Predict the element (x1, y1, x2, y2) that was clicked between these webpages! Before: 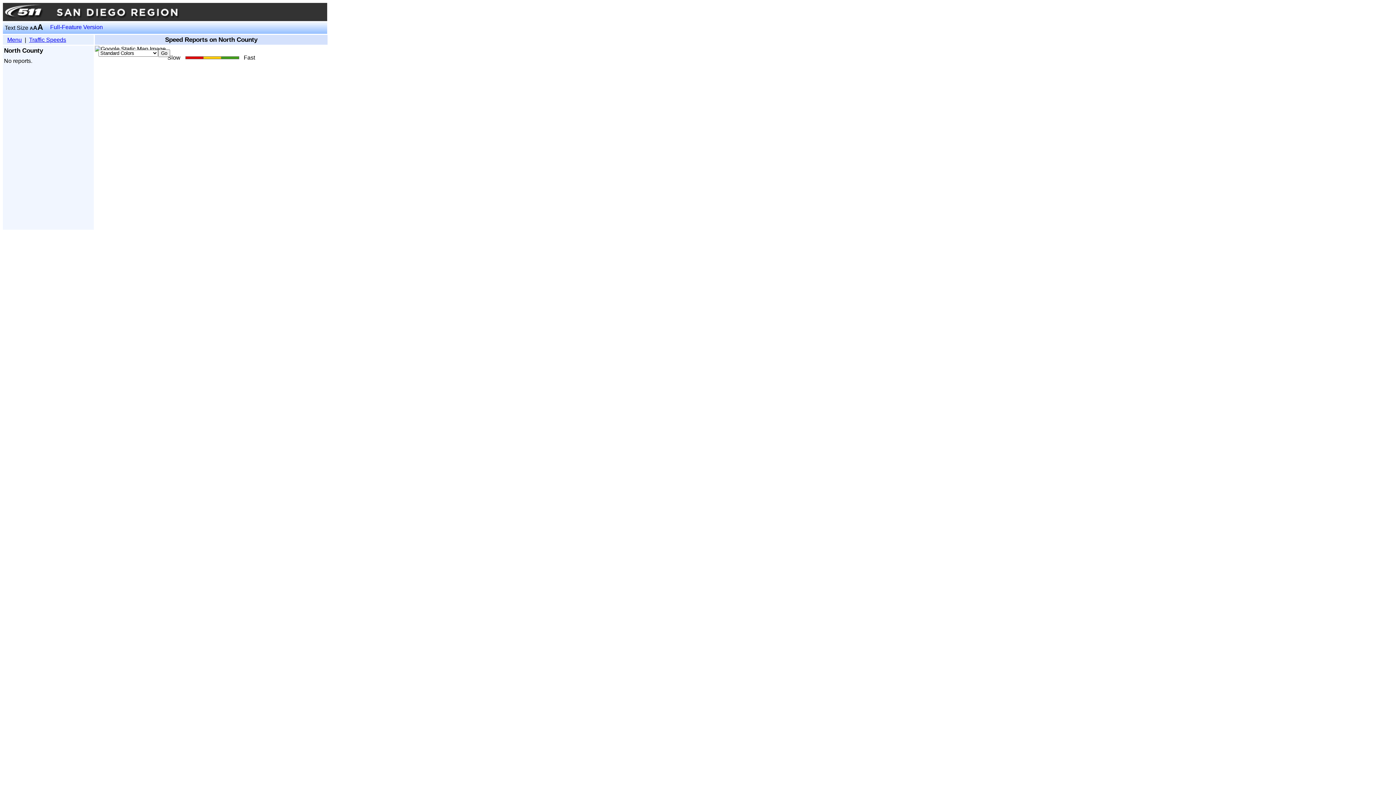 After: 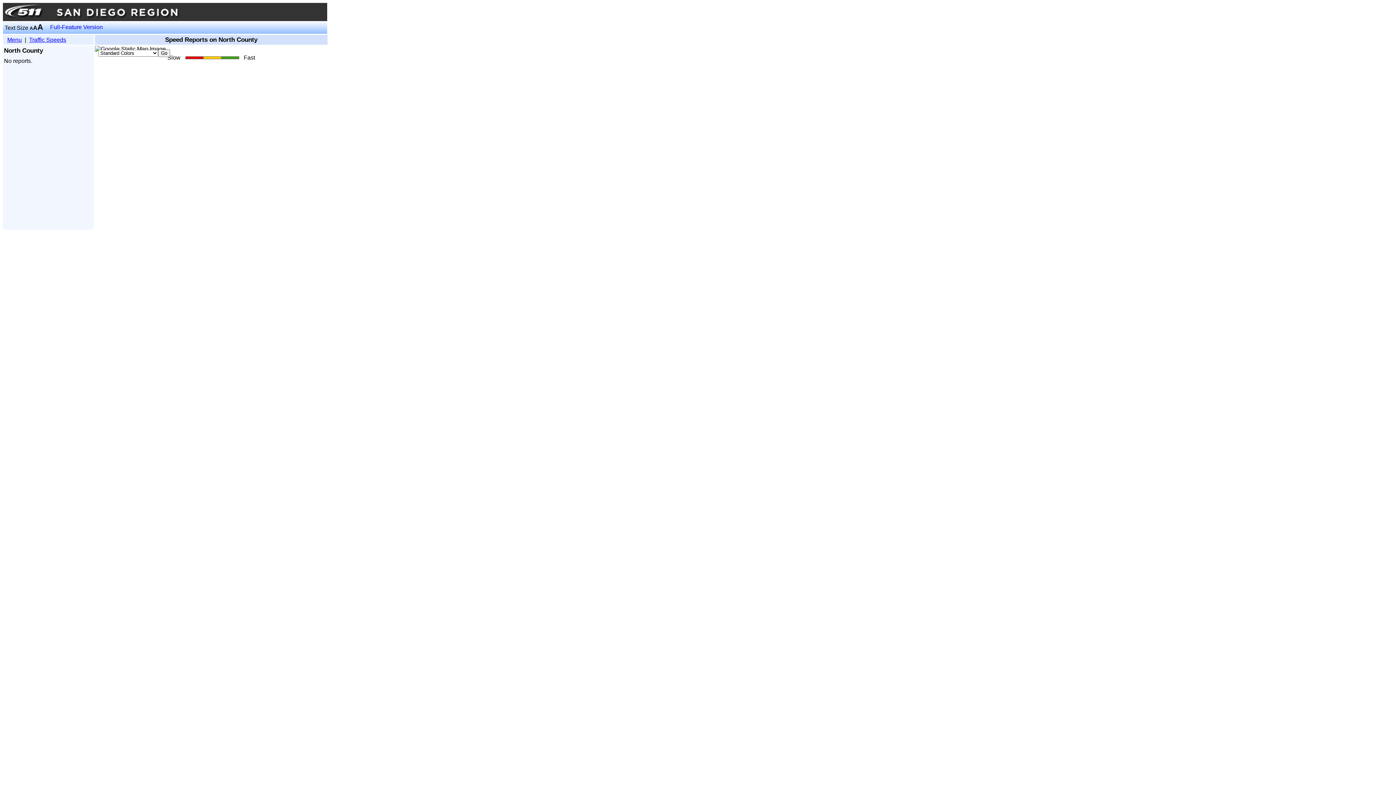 Action: label: A bbox: (33, 24, 37, 30)